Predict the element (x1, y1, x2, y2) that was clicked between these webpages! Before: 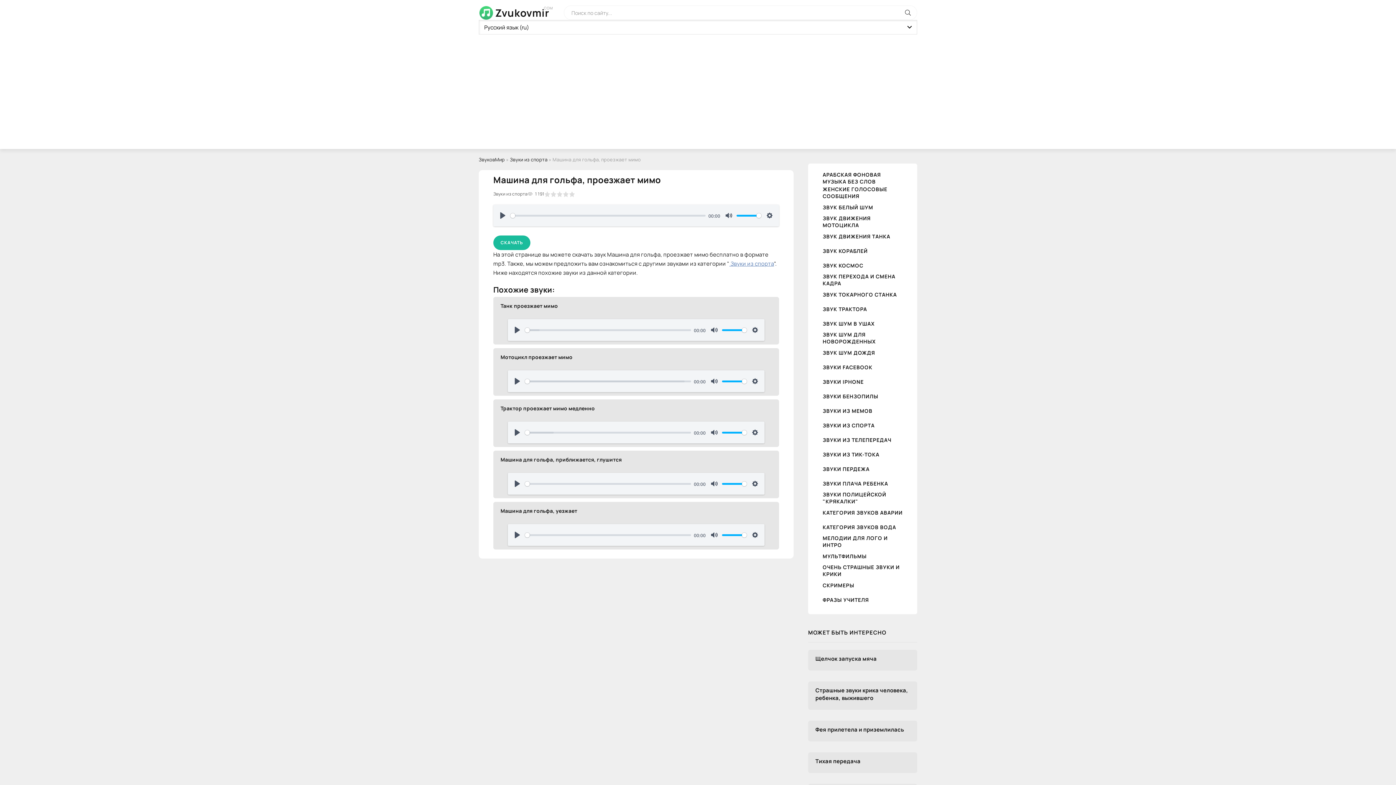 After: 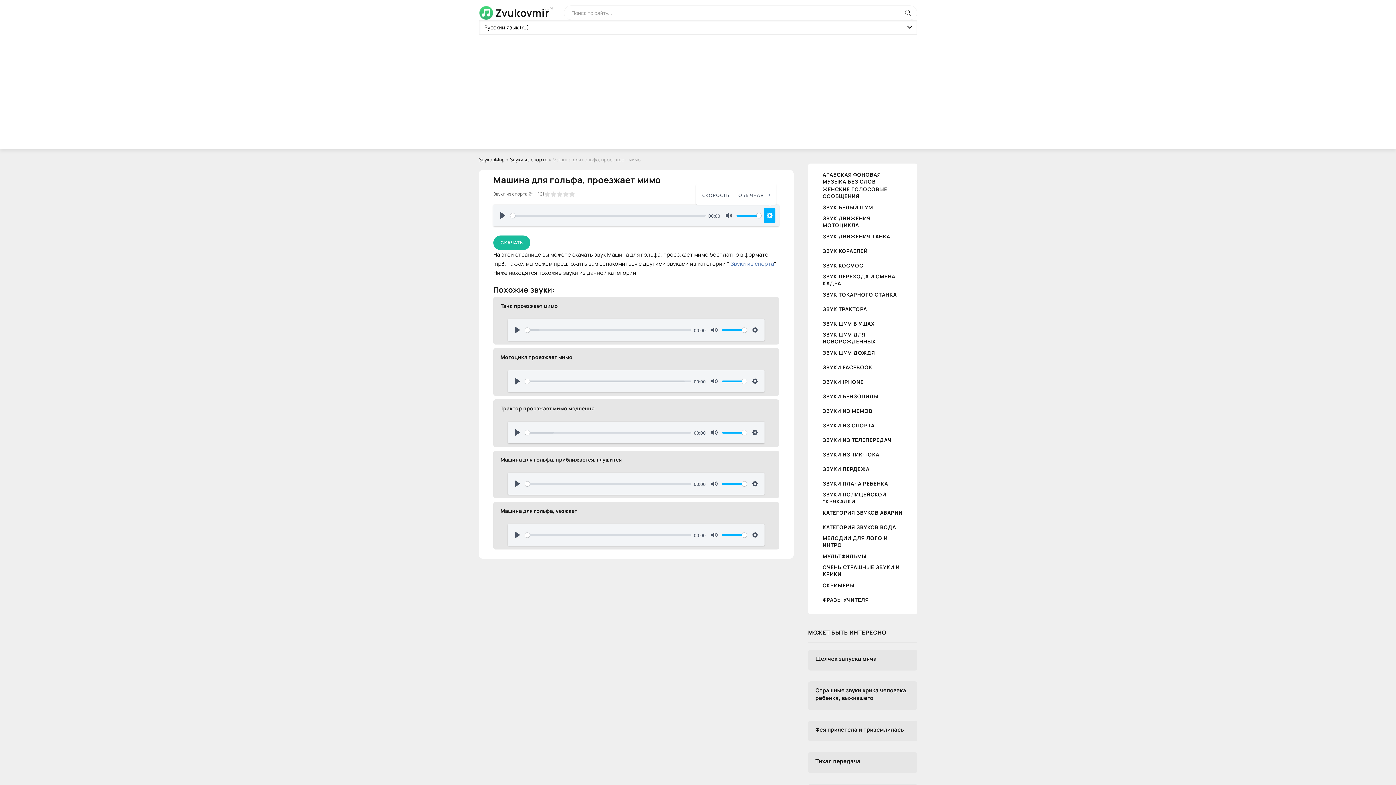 Action: bbox: (764, 208, 775, 222) label: НАСТРОЙКИ